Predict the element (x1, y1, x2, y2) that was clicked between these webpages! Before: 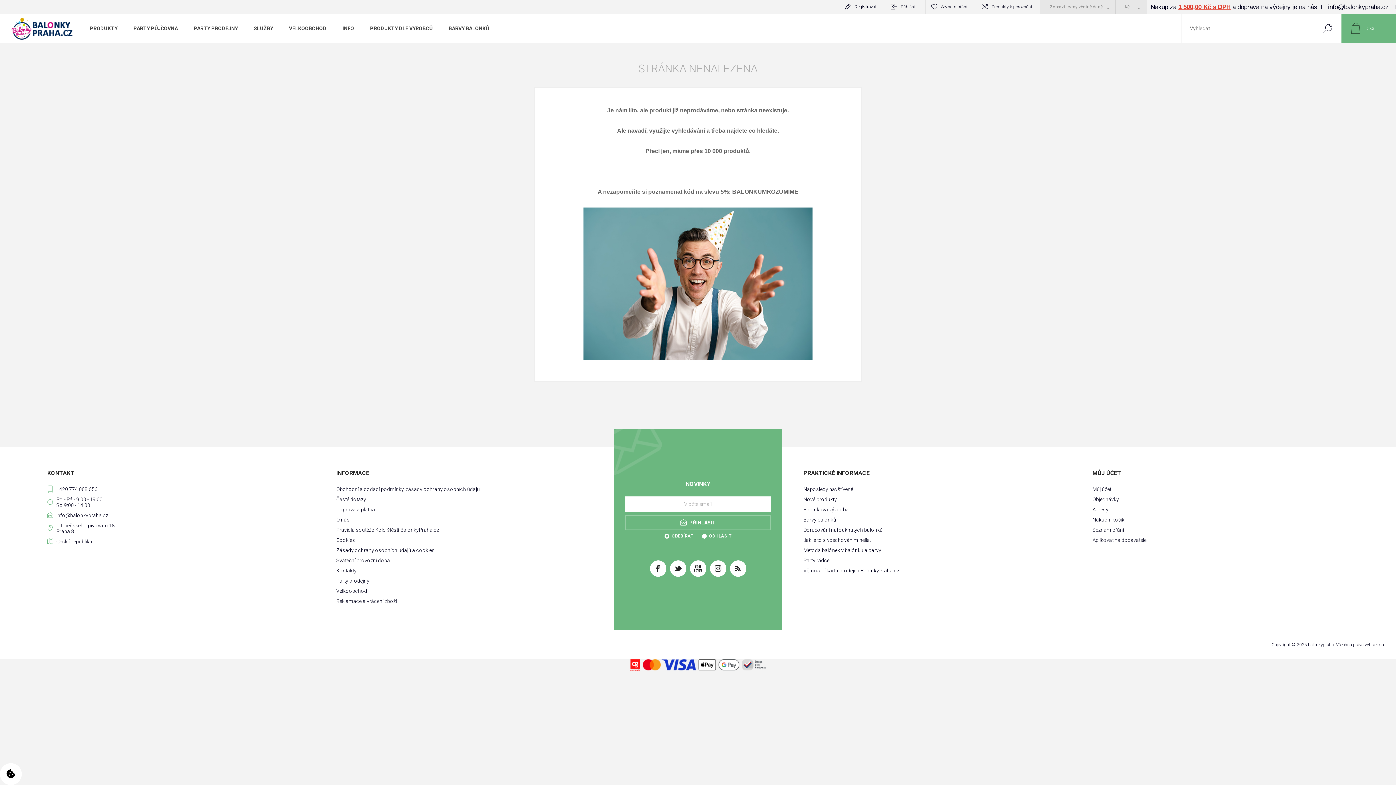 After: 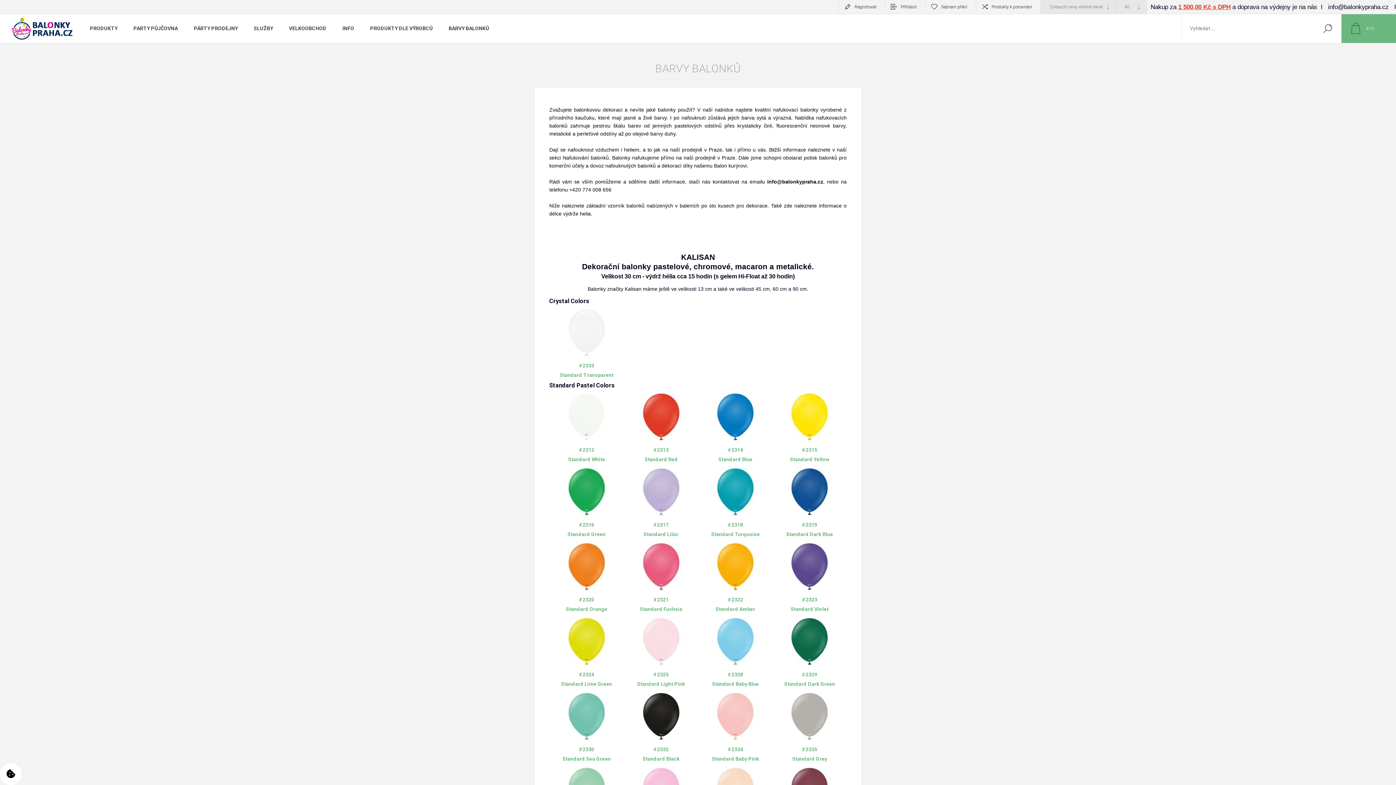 Action: bbox: (803, 514, 1060, 525) label: Barvy balonků